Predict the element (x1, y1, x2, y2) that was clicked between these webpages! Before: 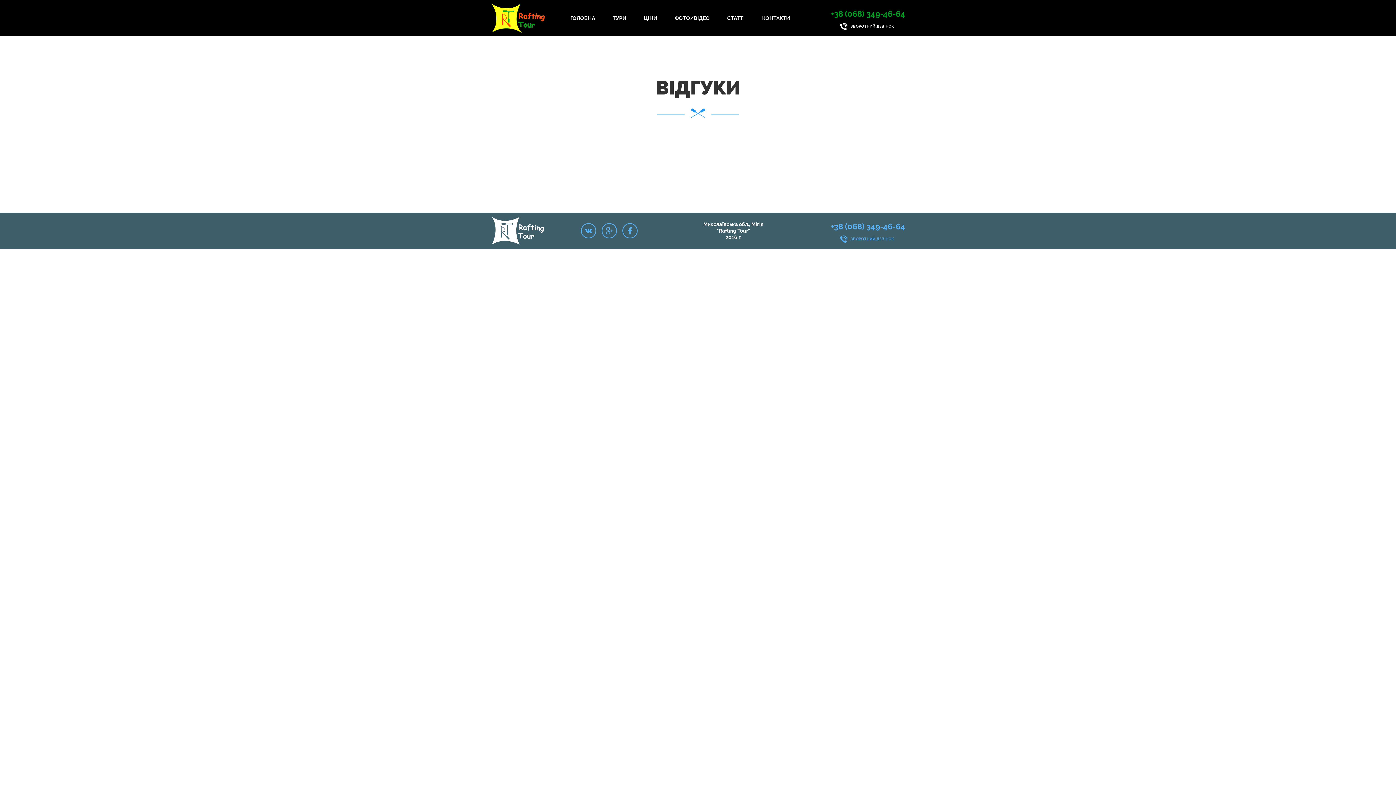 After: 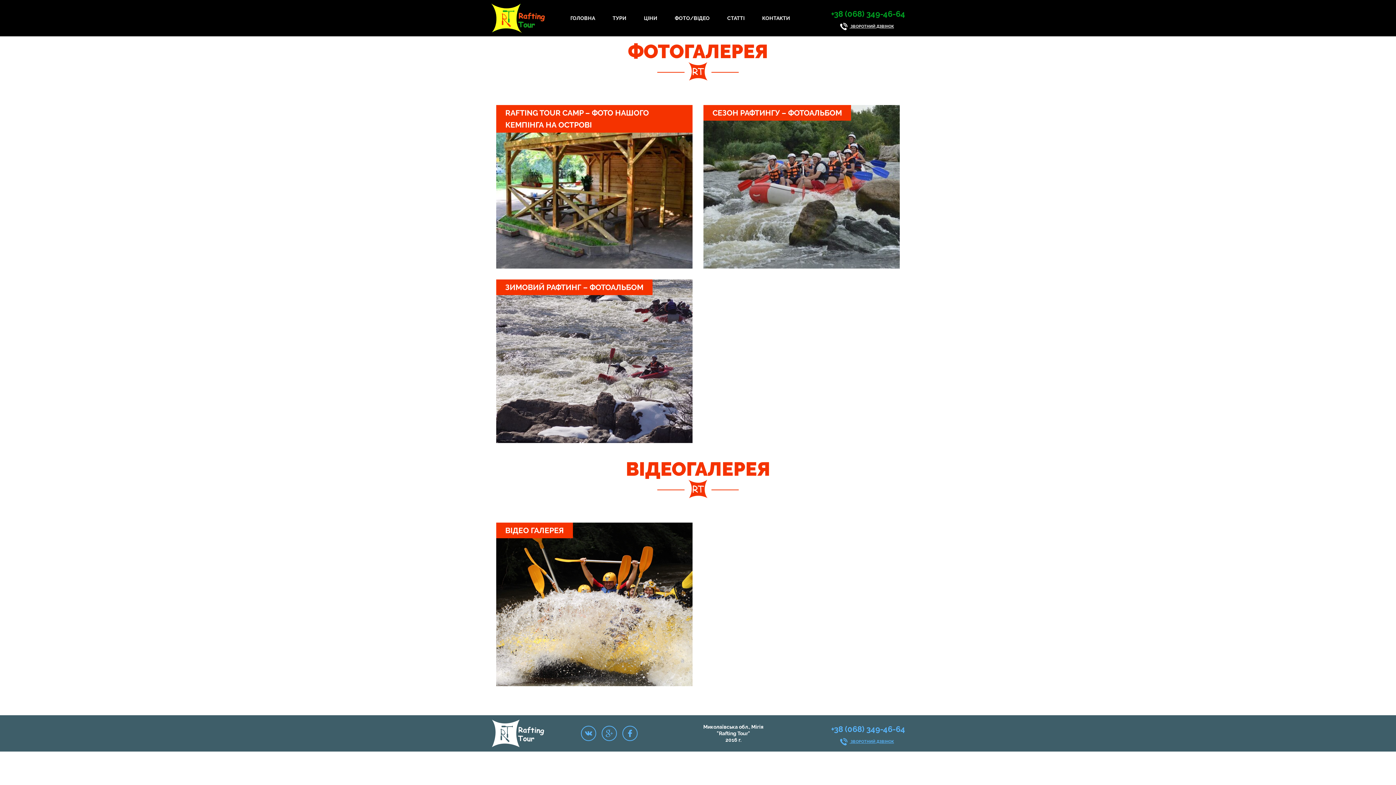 Action: label: ФОТО/ВІДЕО bbox: (675, 15, 709, 21)